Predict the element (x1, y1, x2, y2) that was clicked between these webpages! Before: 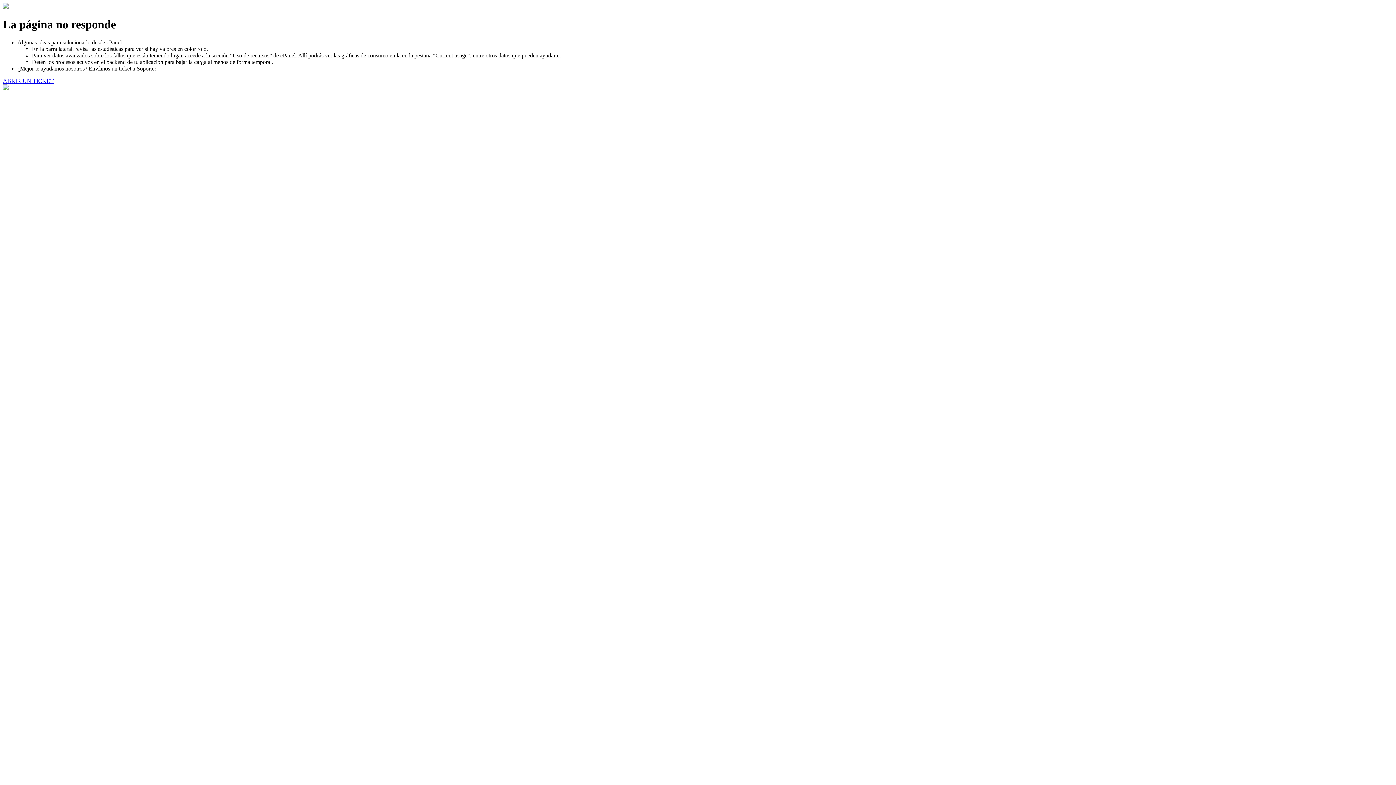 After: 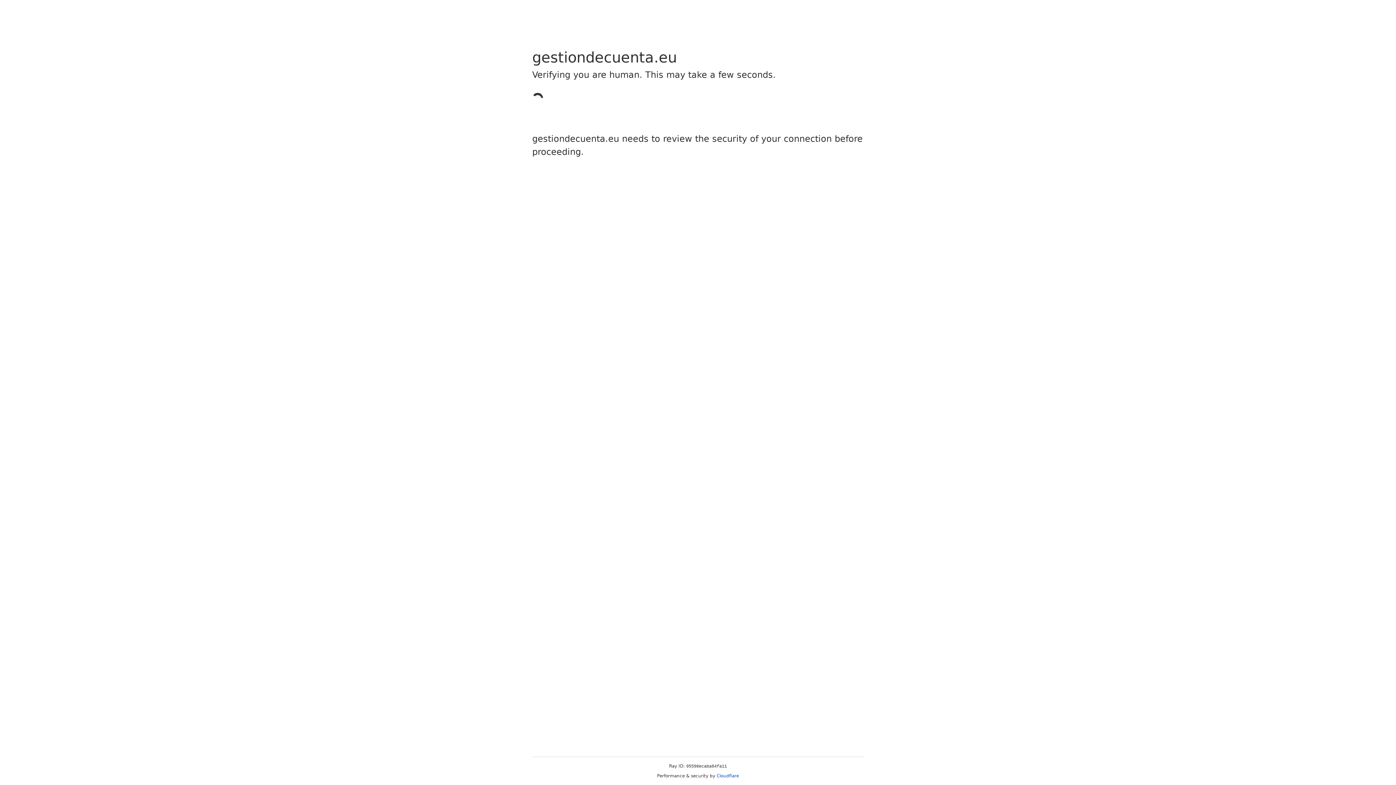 Action: bbox: (2, 77, 53, 83) label: ABRIR UN TICKET